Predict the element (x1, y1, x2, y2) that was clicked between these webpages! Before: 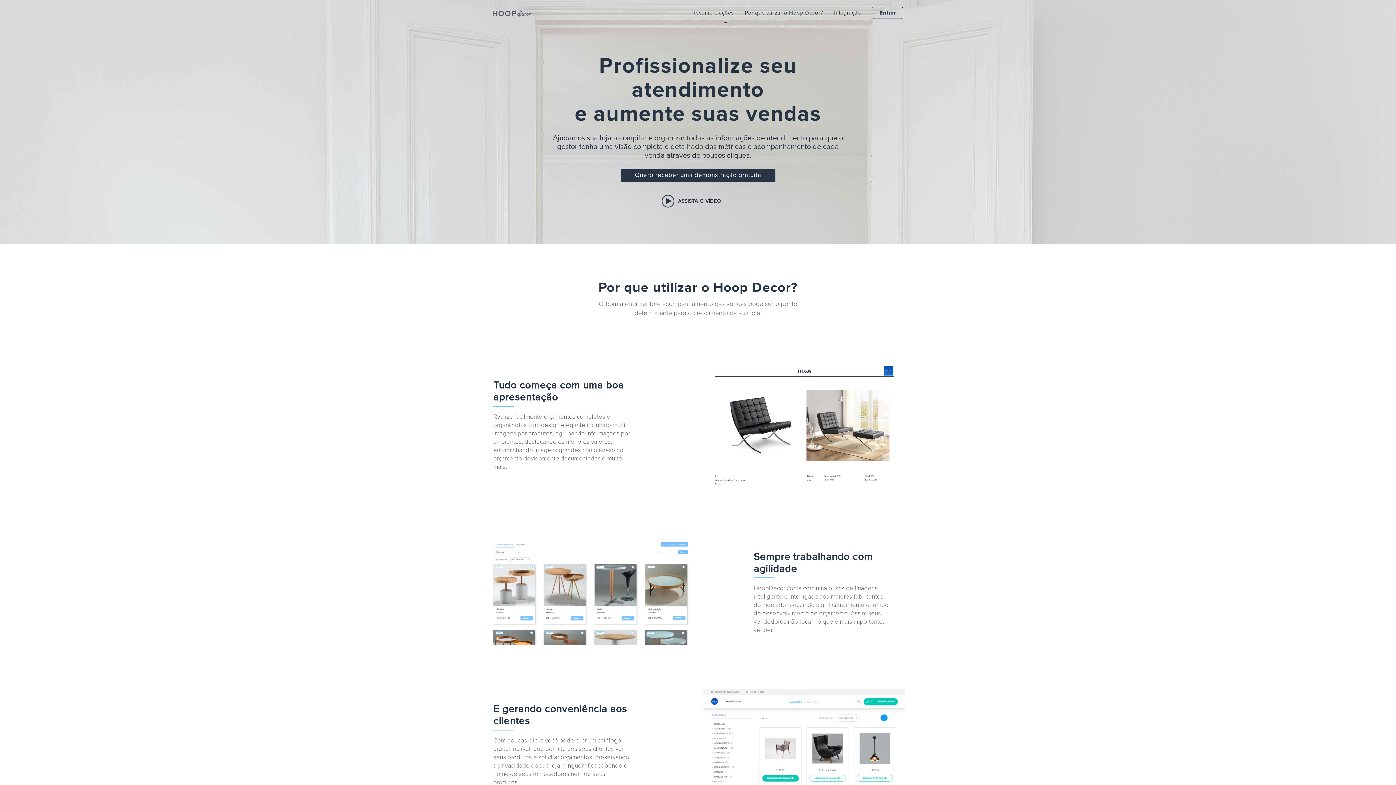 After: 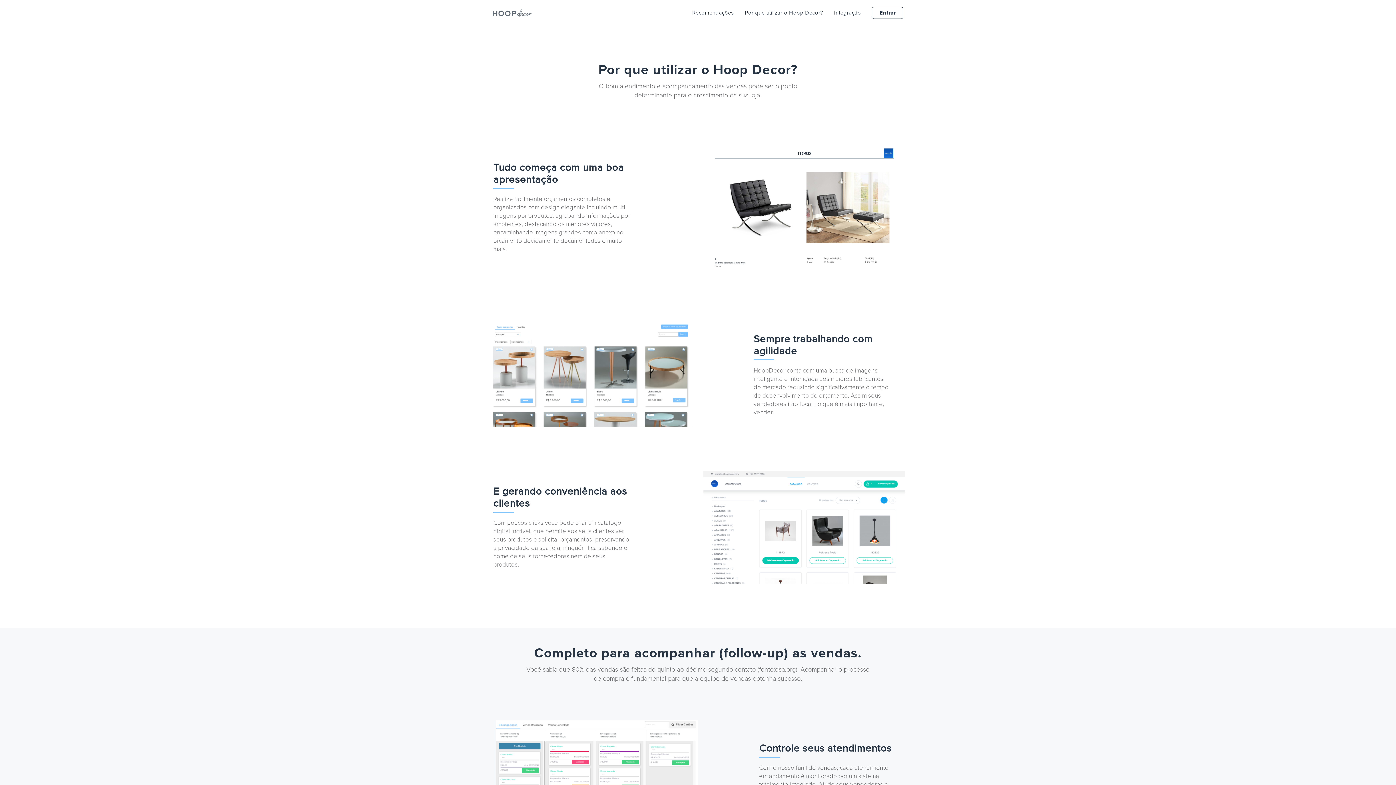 Action: bbox: (686, 5, 739, 20) label: Recomendações